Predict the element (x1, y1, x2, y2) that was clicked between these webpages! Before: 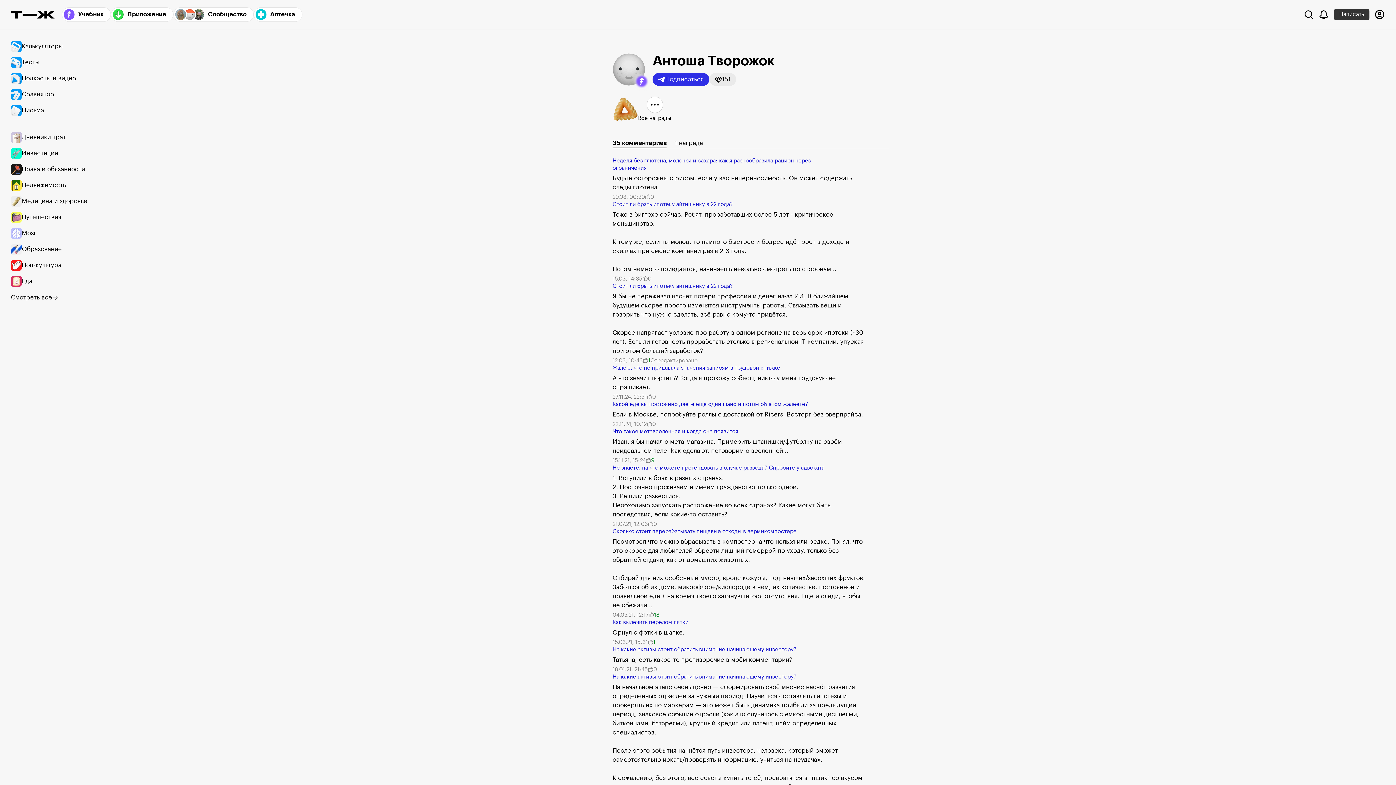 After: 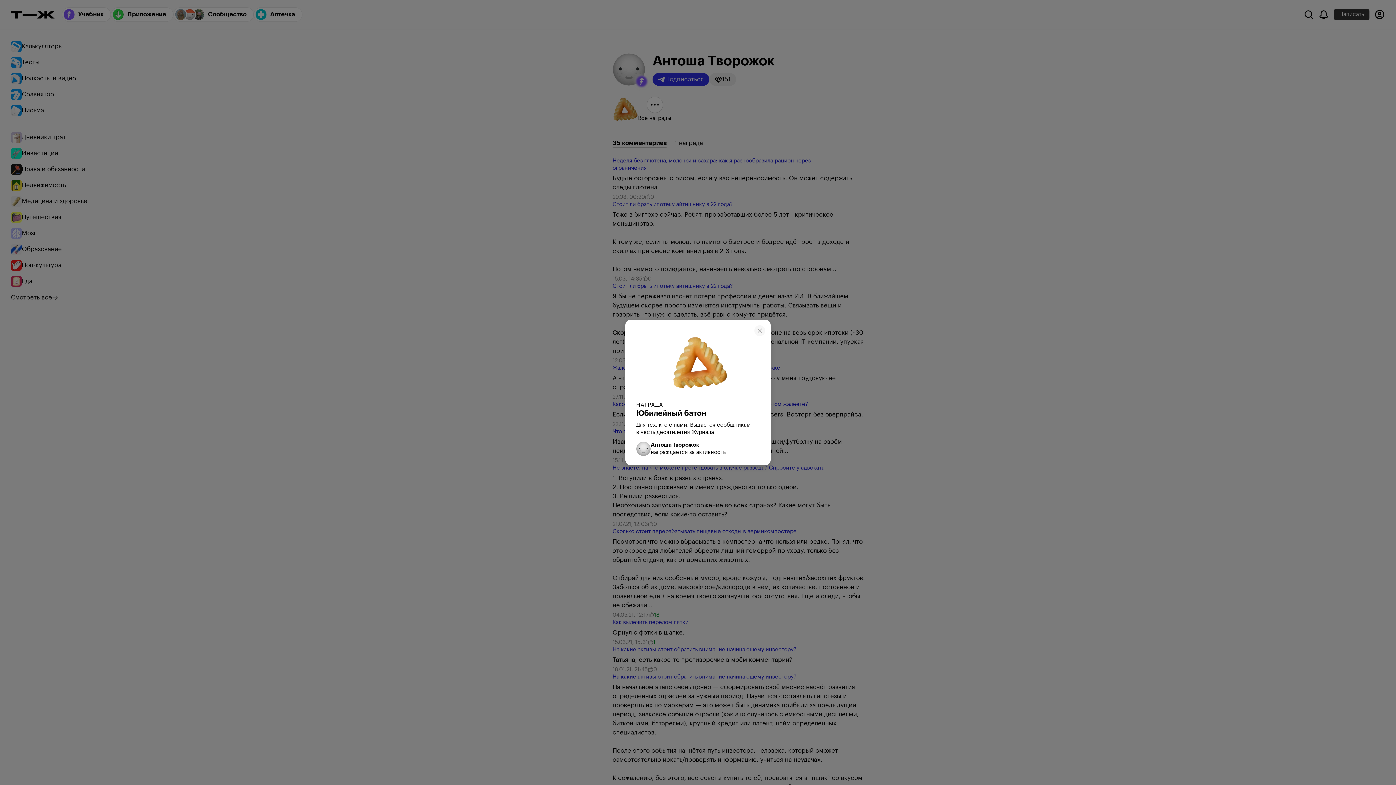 Action: bbox: (612, 96, 638, 122)